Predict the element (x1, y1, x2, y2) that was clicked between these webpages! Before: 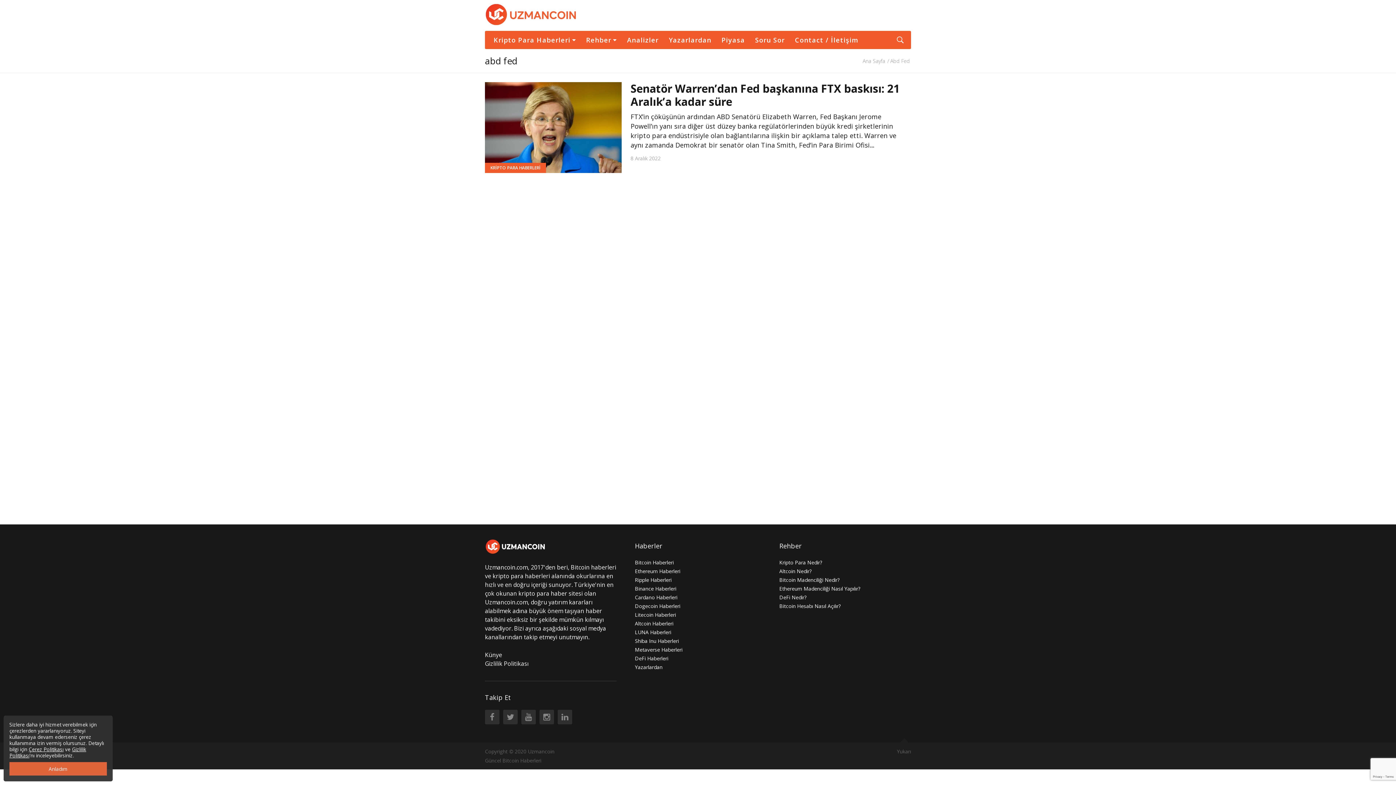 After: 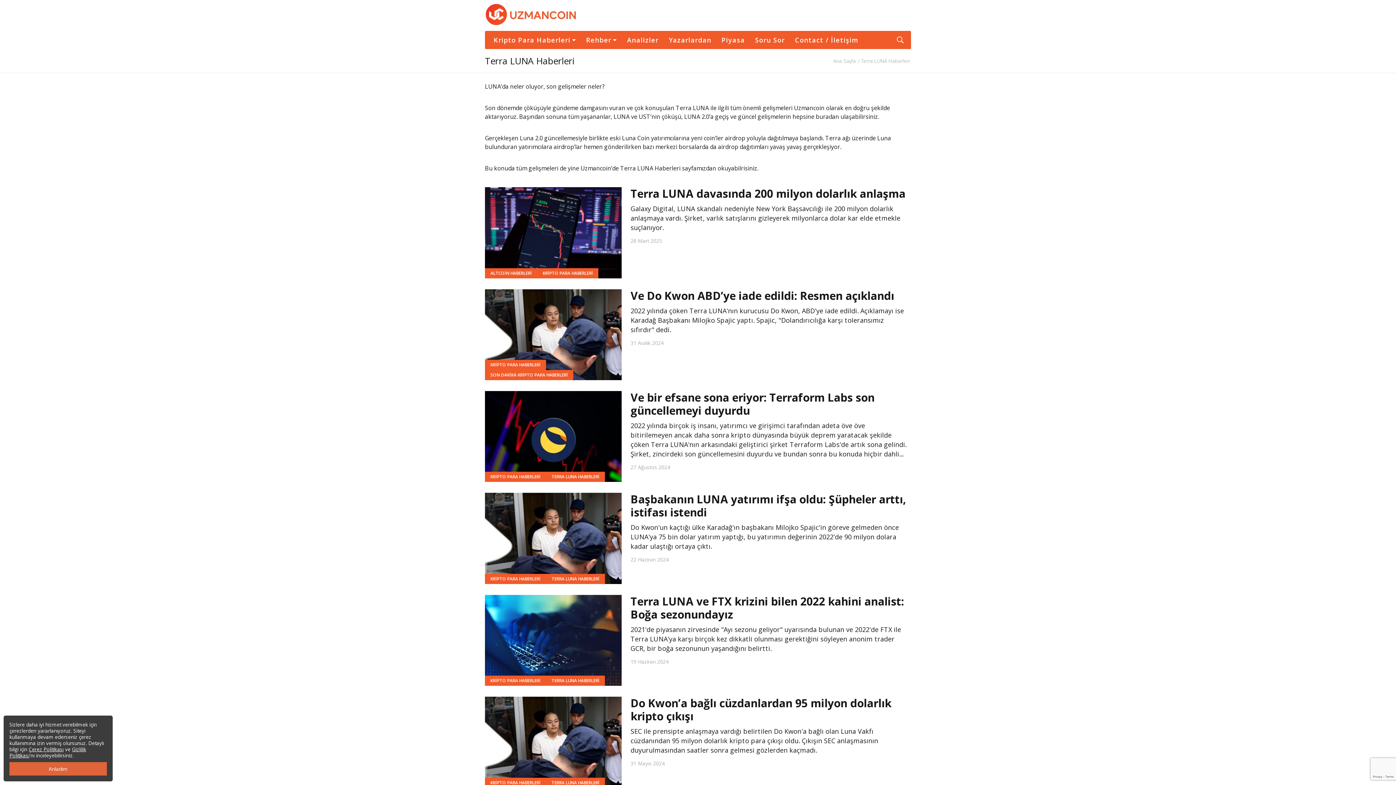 Action: label: LUNA Haberleri bbox: (635, 629, 671, 636)